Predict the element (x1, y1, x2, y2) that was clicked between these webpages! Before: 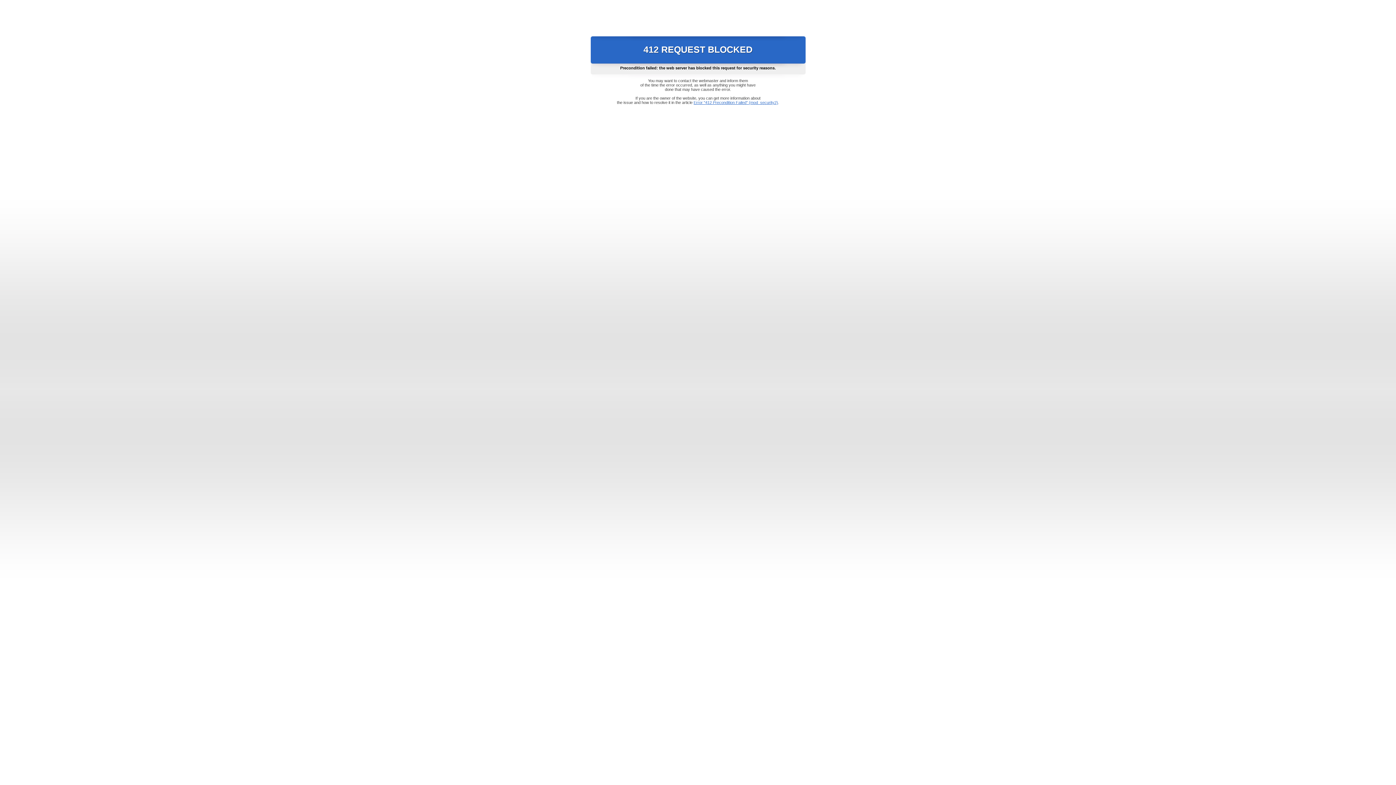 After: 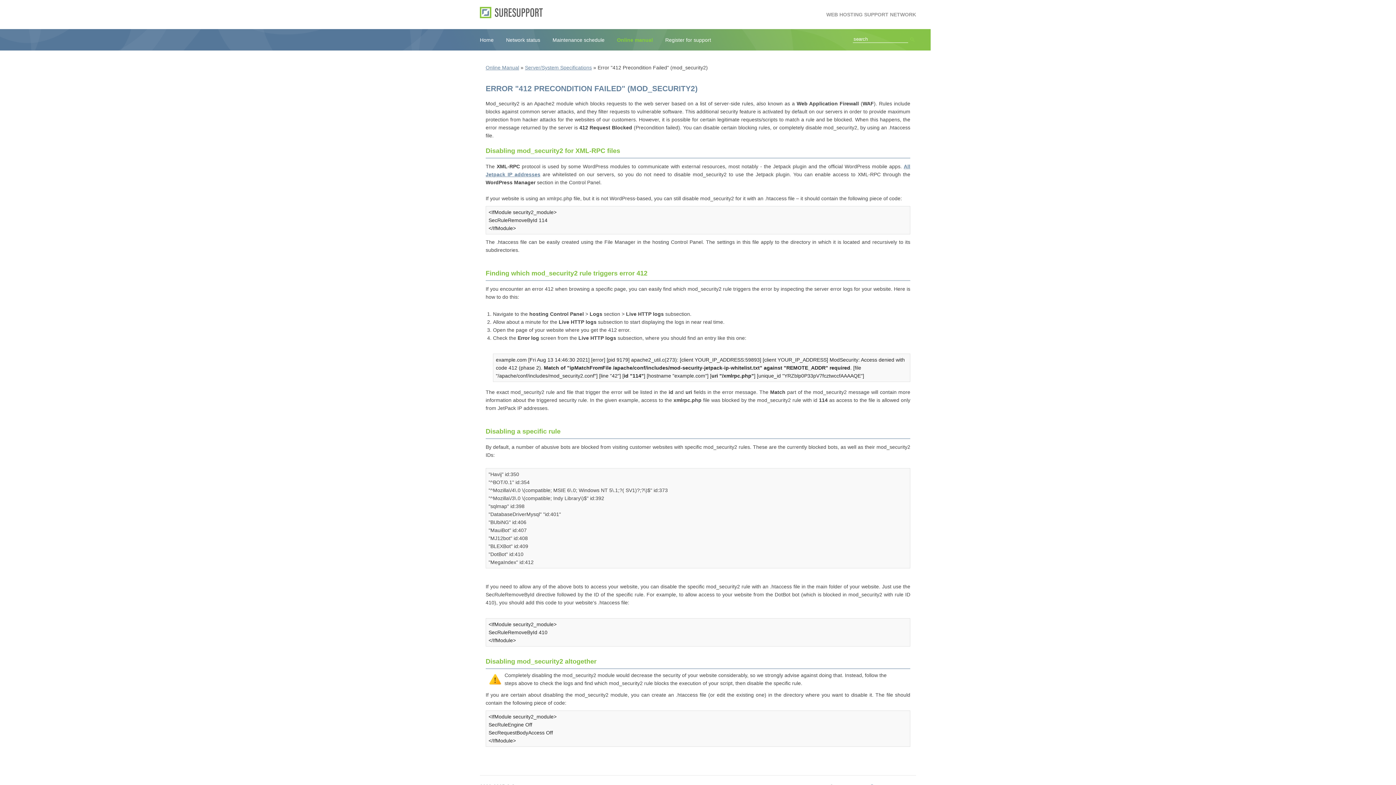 Action: bbox: (693, 100, 778, 104) label: Error "412 Precondition Failed" (mod_security2)